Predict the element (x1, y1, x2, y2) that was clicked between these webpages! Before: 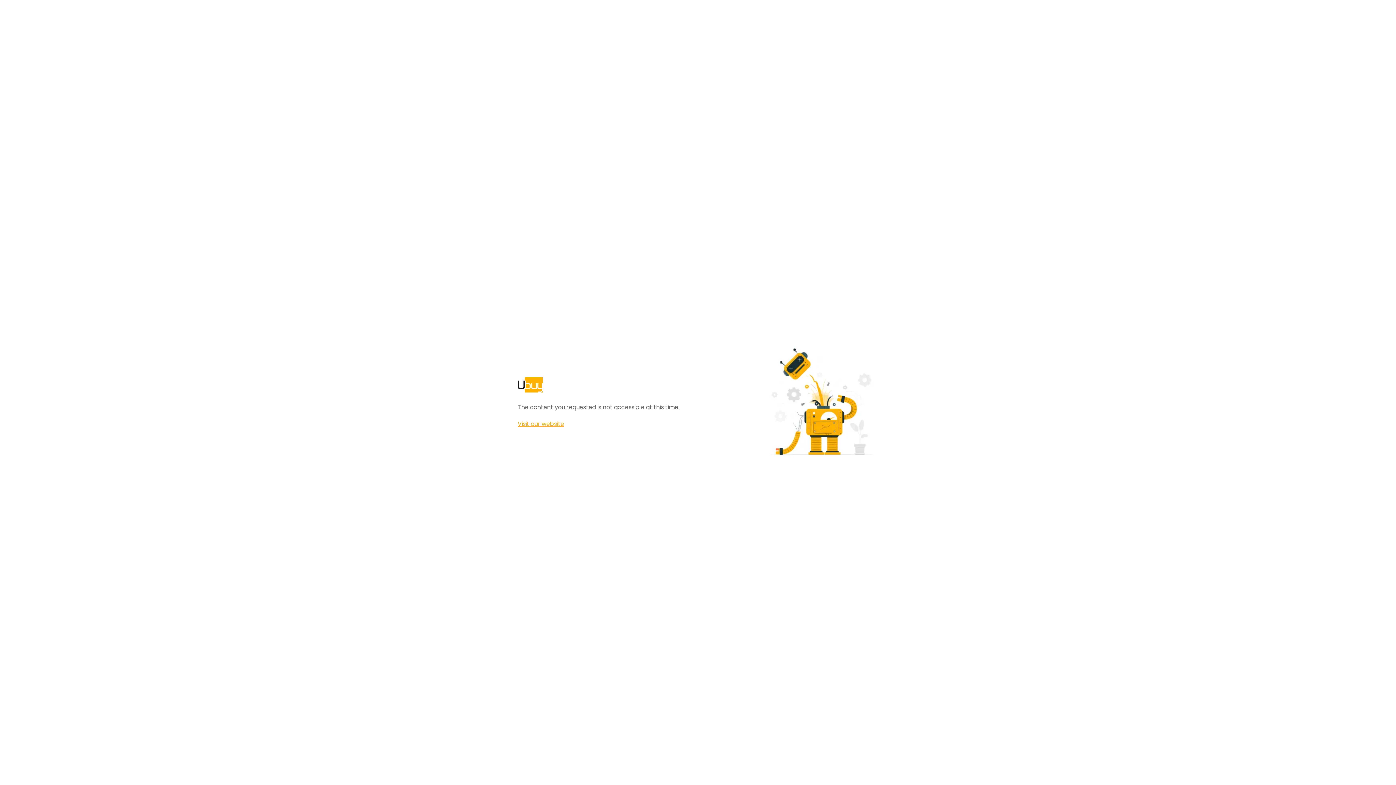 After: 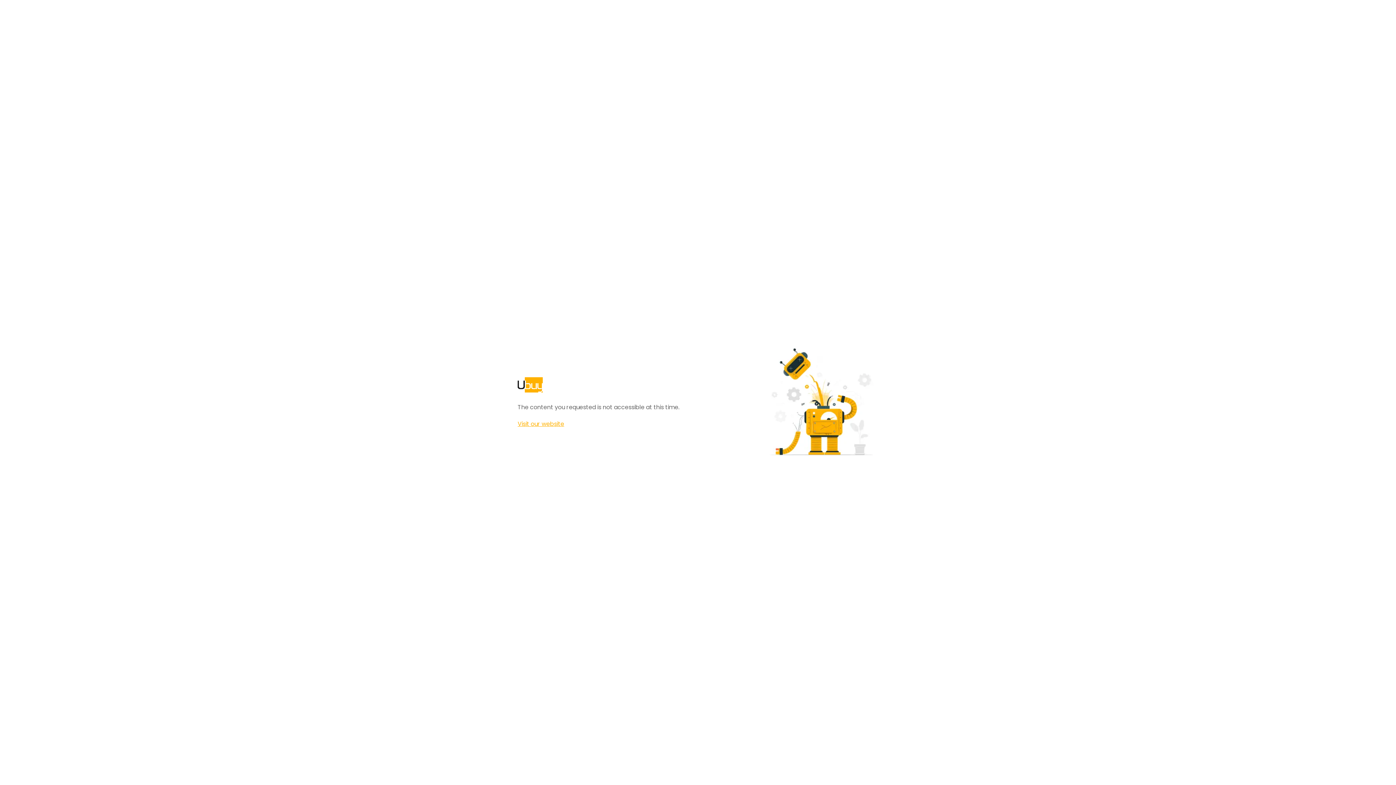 Action: label: Visit our website bbox: (517, 420, 564, 428)